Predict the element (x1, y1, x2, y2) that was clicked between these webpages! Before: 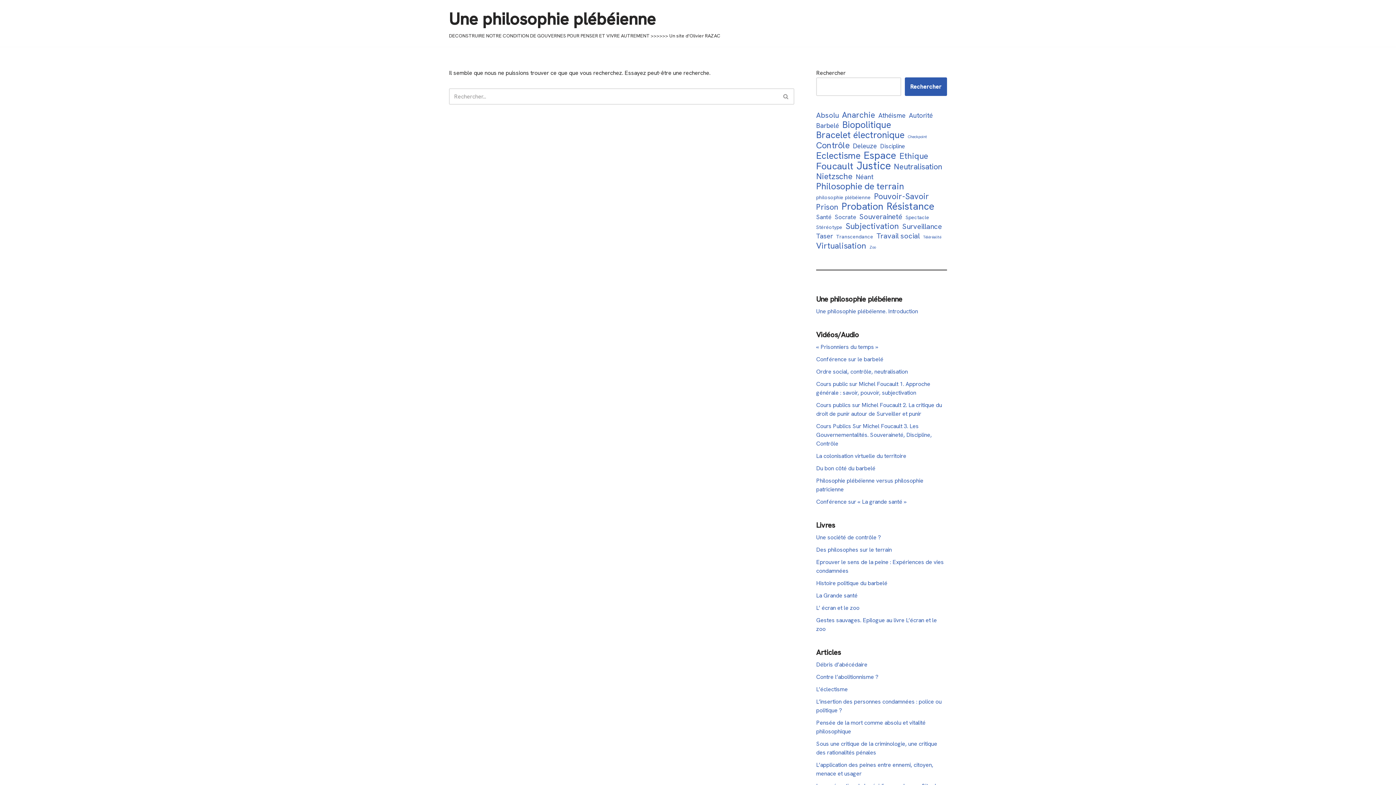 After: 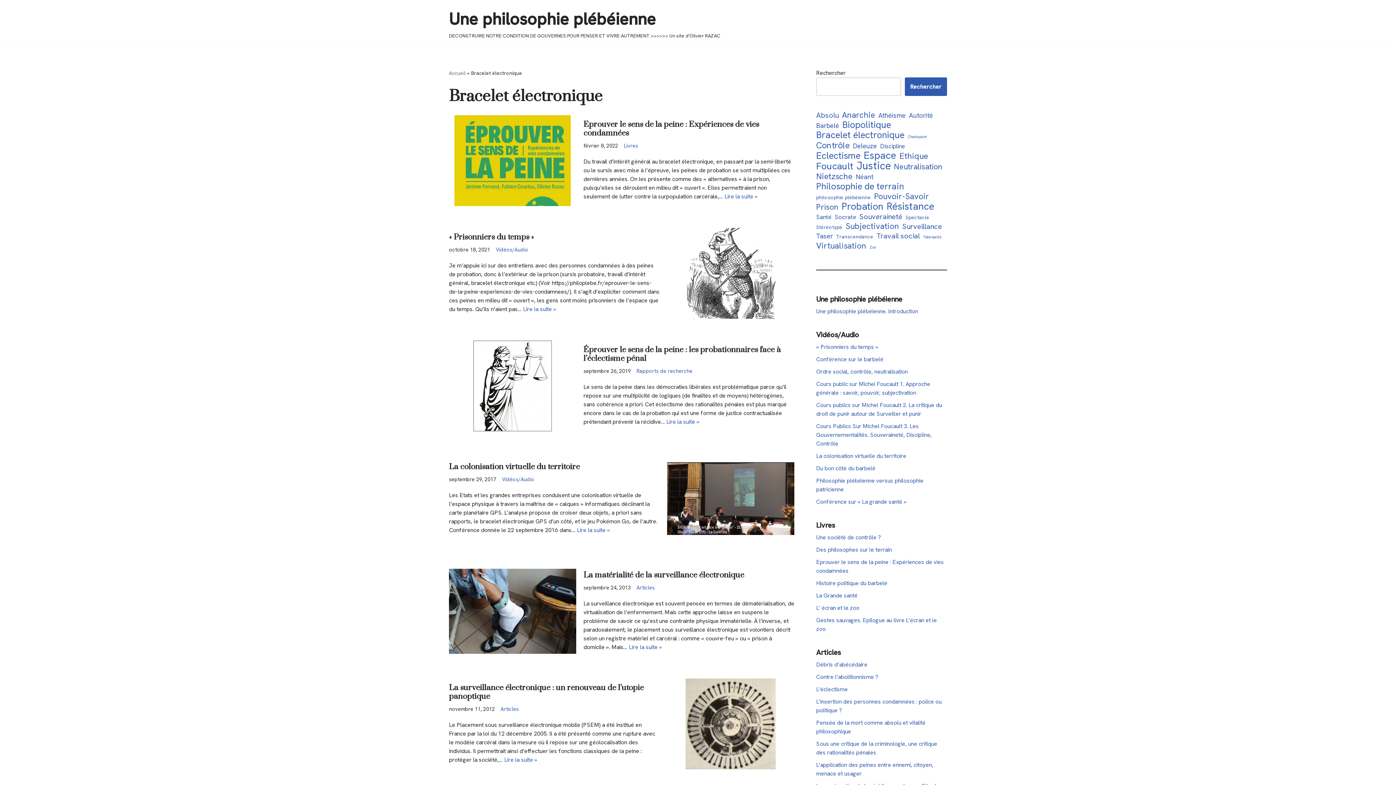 Action: bbox: (816, 130, 904, 139) label: Bracelet électronique (10 éléments)